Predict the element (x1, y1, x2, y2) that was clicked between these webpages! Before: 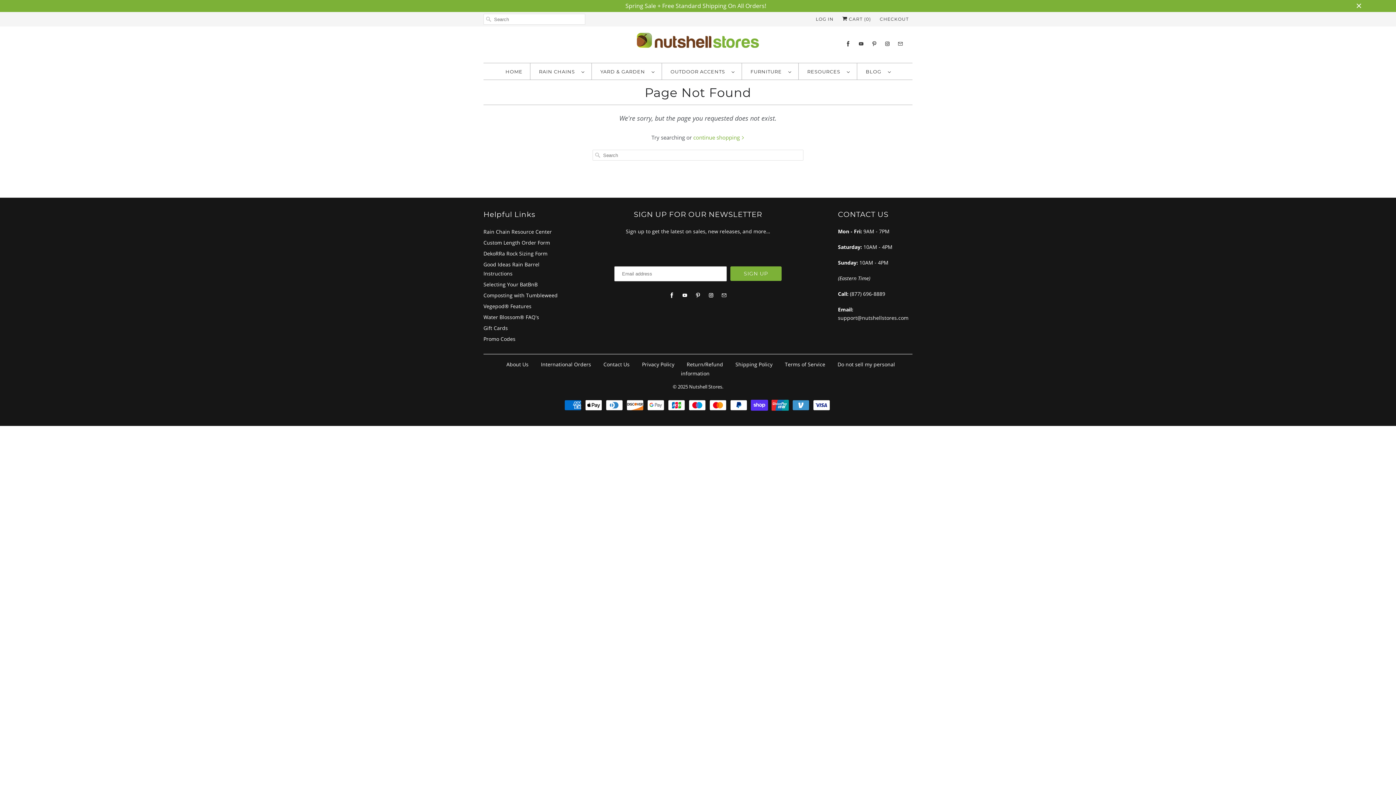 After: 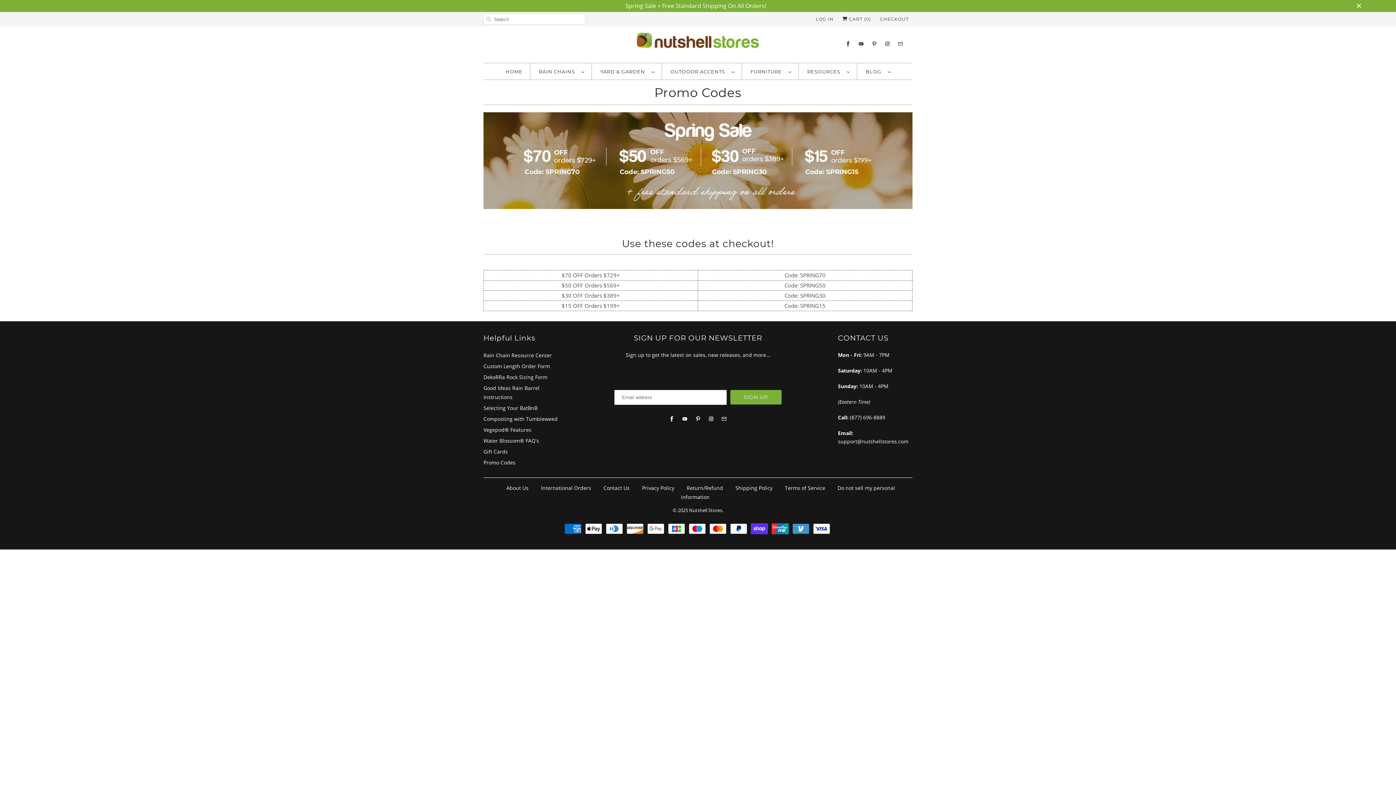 Action: bbox: (483, 335, 515, 342) label: Promo Codes